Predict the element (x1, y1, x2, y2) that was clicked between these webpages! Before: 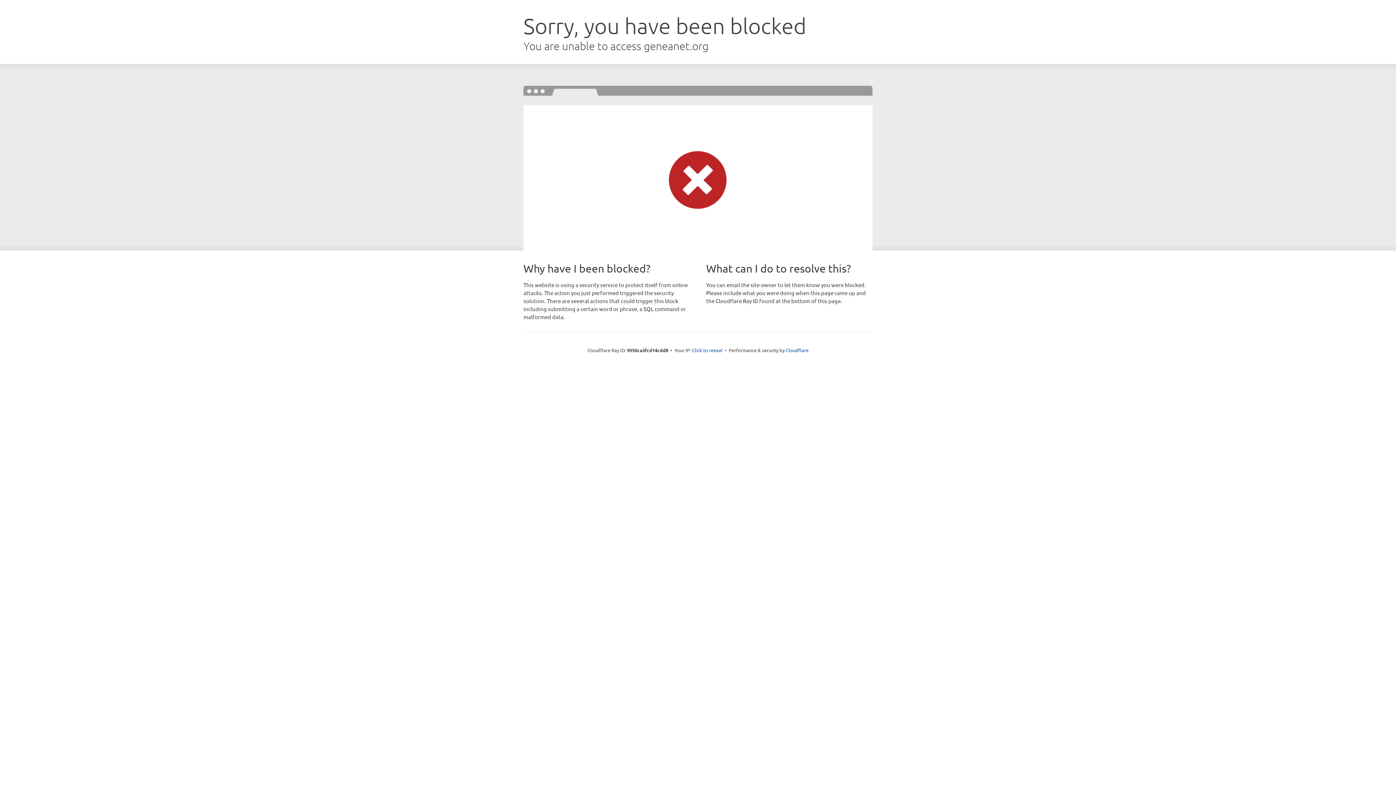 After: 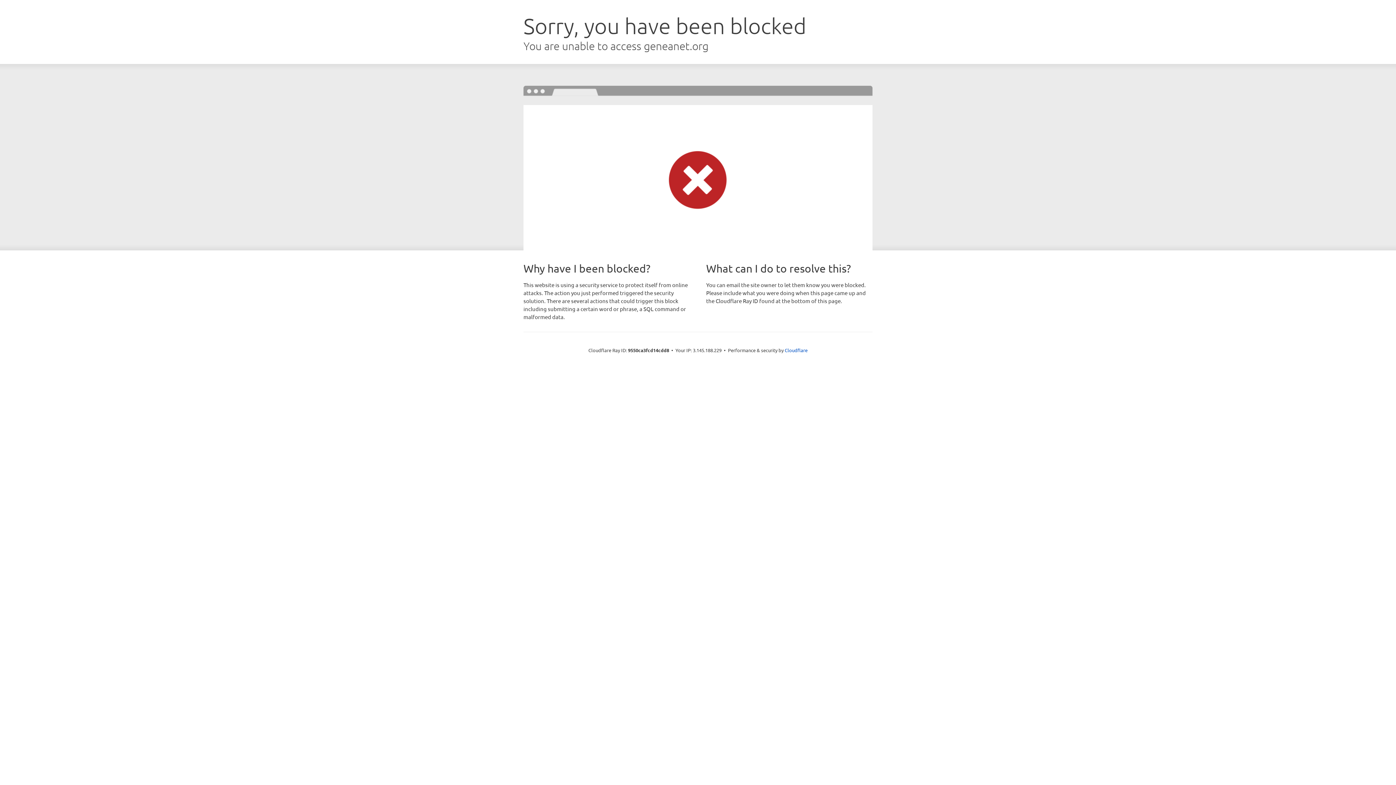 Action: label: Click to reveal bbox: (692, 346, 722, 353)